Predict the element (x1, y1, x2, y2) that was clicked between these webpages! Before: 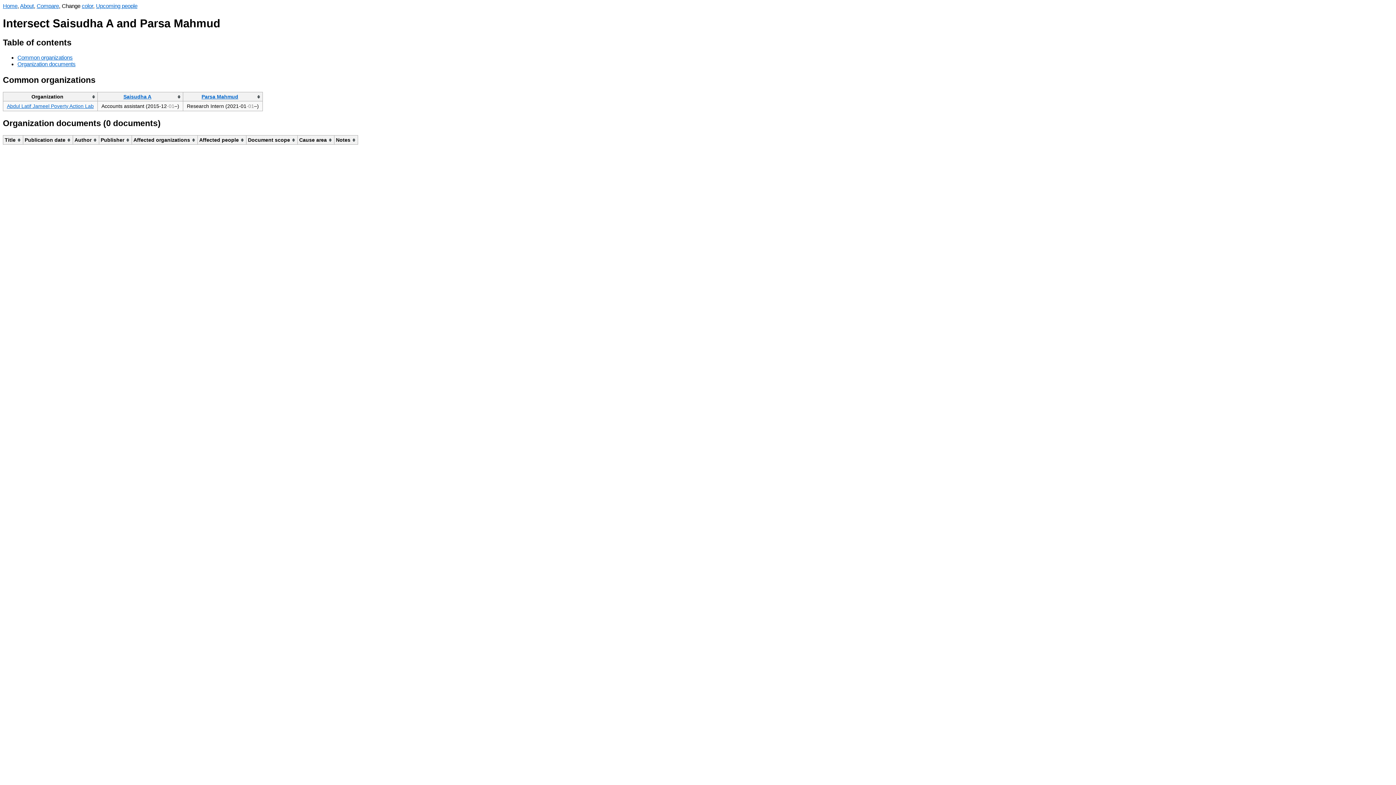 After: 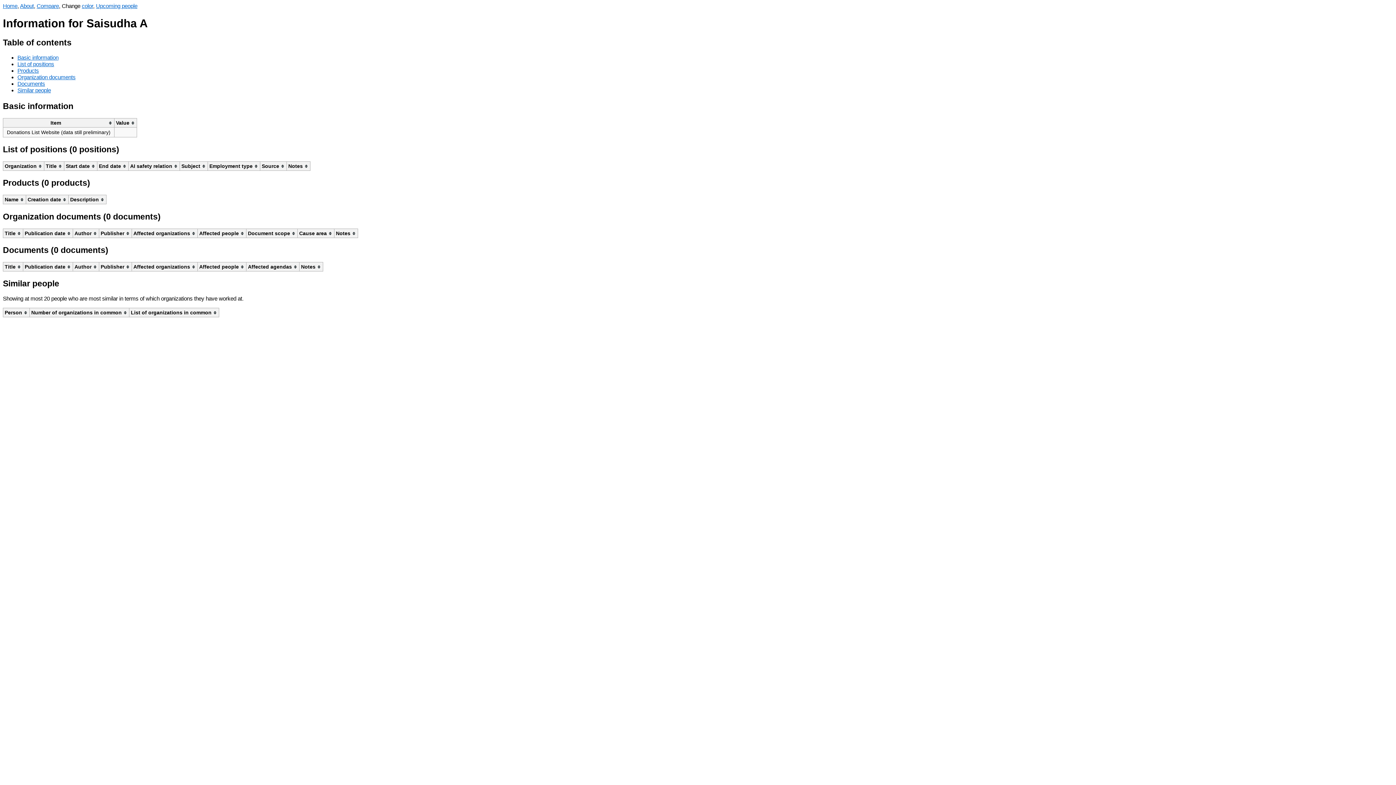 Action: label: Saisudha A bbox: (123, 93, 151, 99)